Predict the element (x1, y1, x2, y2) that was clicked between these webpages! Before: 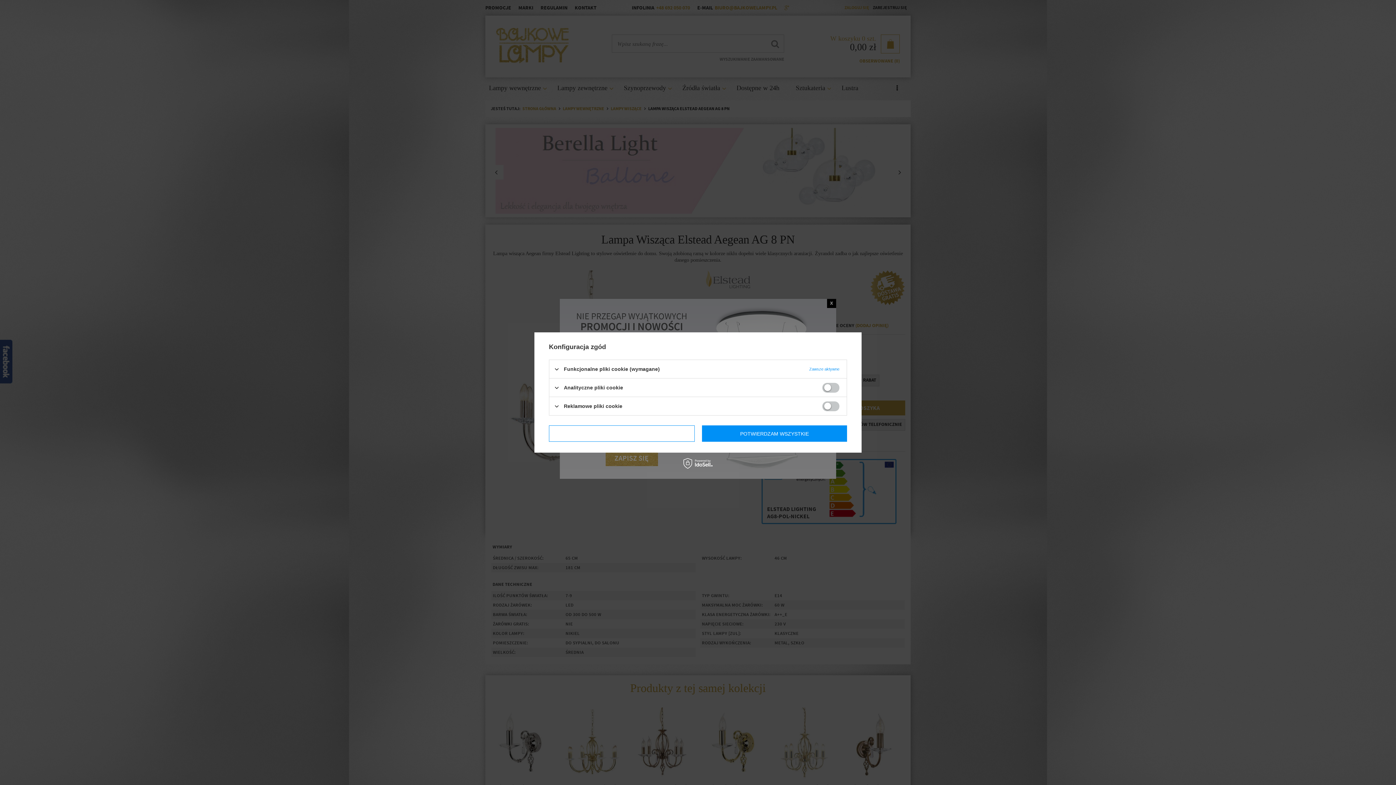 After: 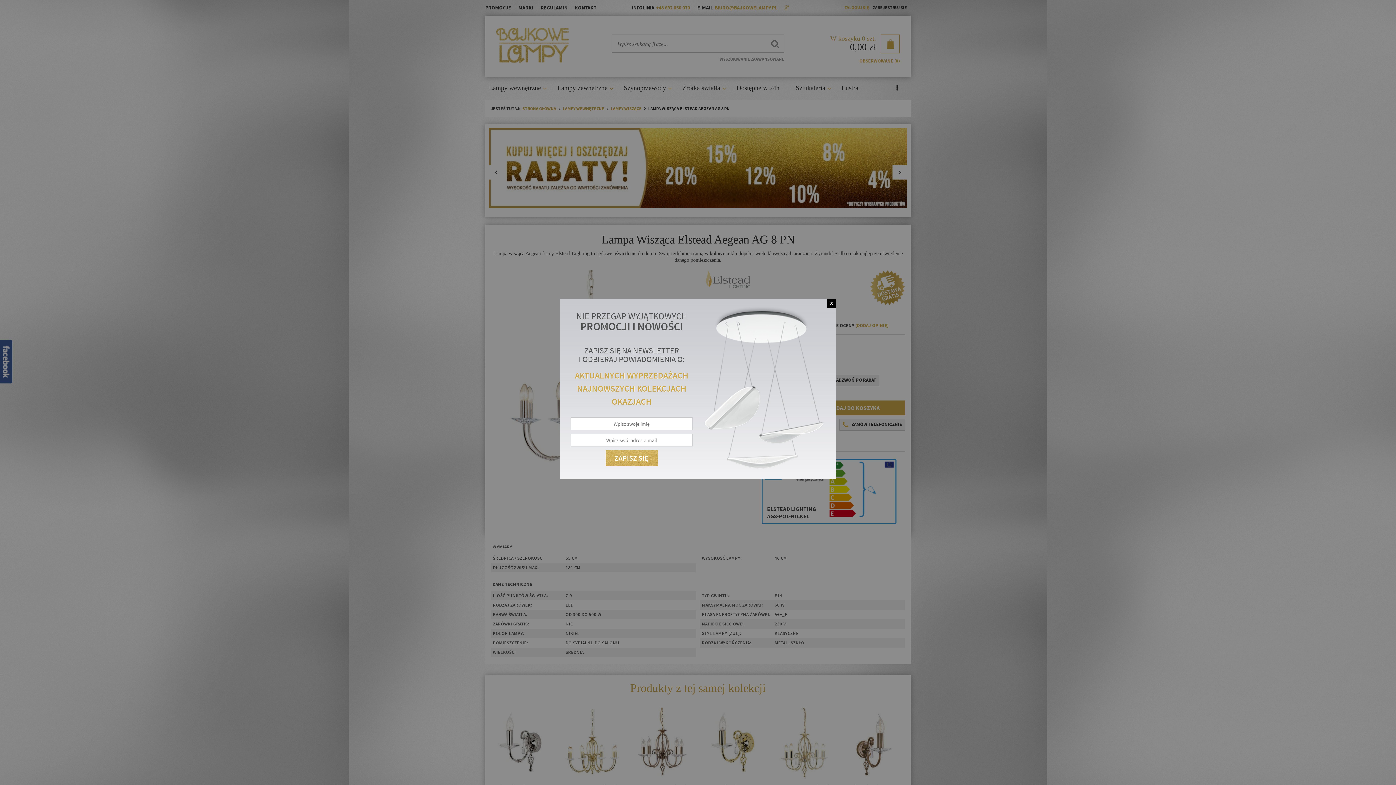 Action: label: POTWIERDZAM WSZYSTKIE bbox: (702, 425, 847, 442)